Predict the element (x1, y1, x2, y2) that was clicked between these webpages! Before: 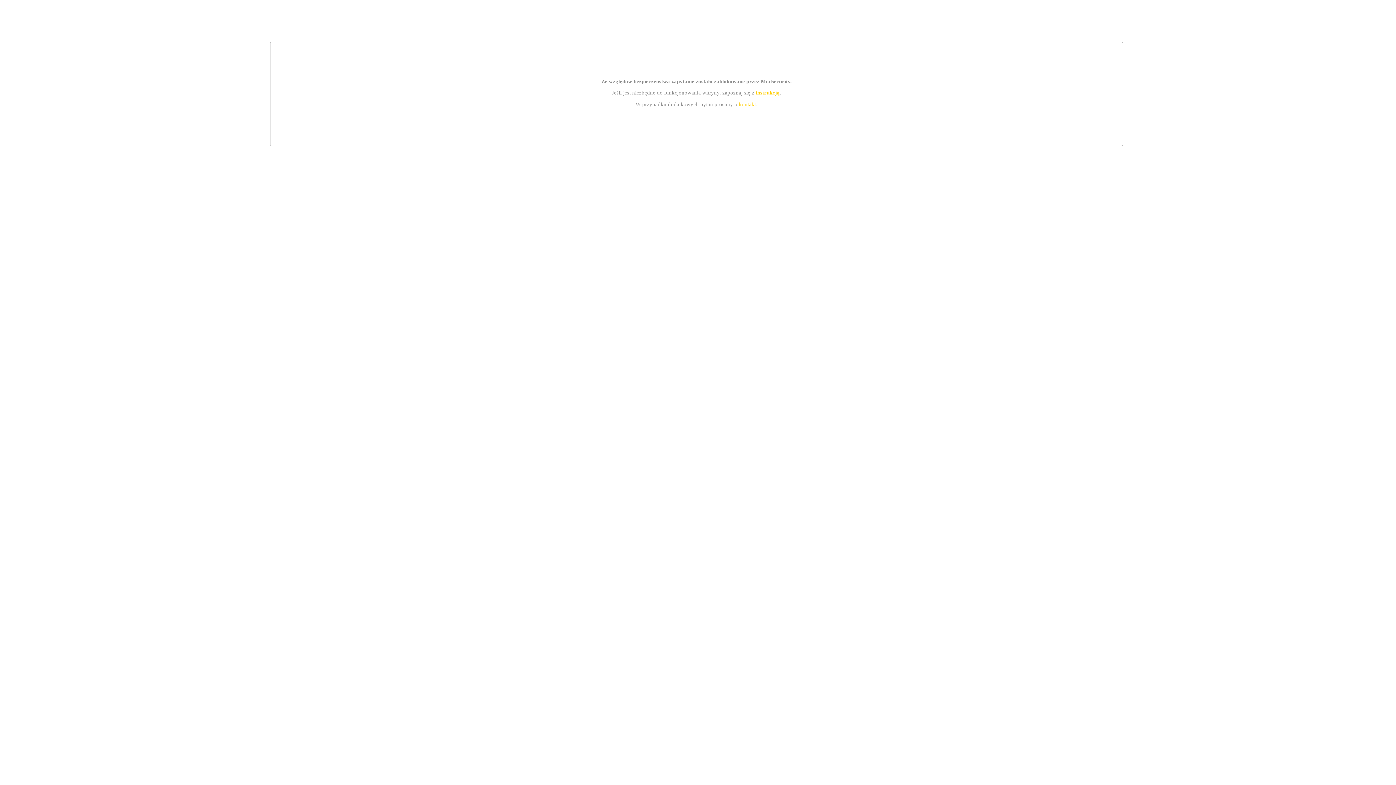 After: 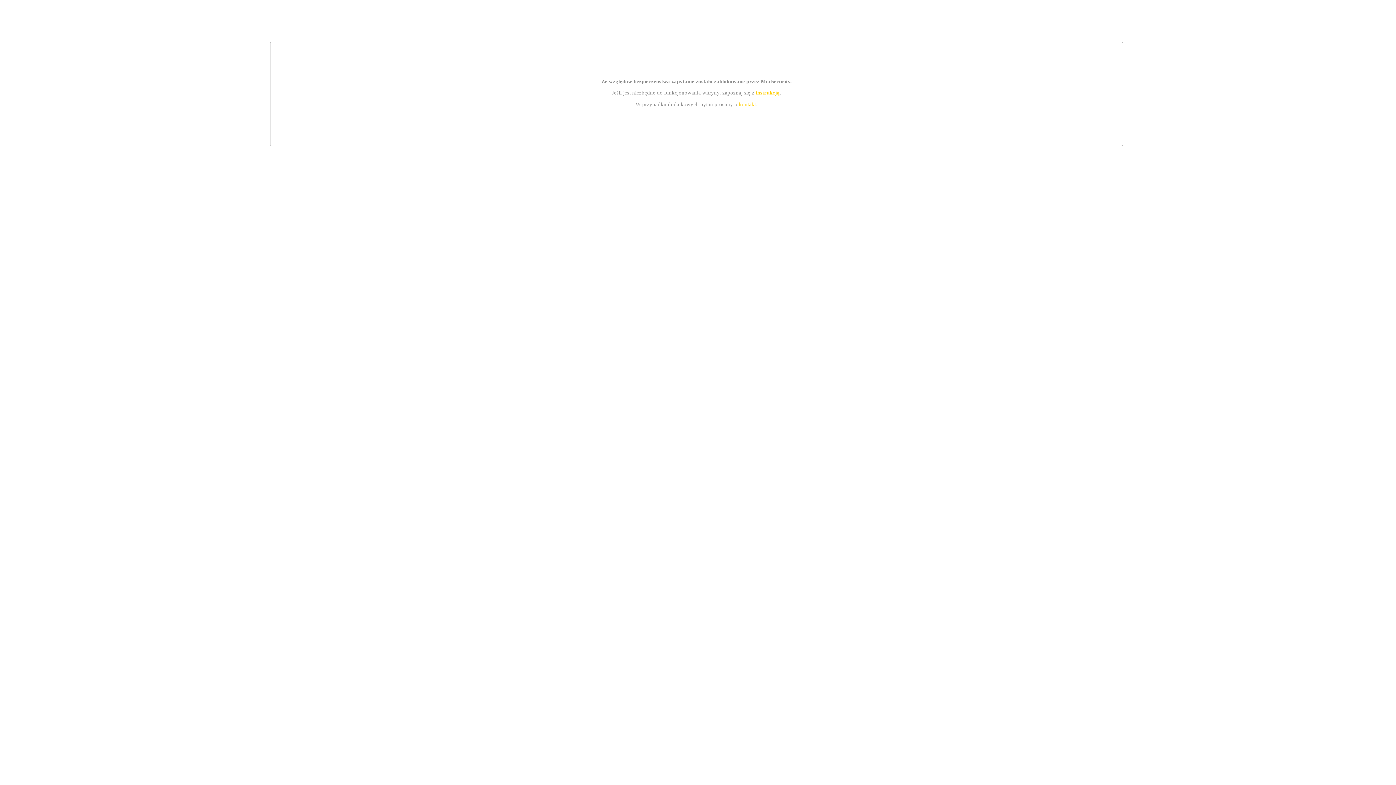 Action: label: instrukcją bbox: (755, 89, 779, 95)